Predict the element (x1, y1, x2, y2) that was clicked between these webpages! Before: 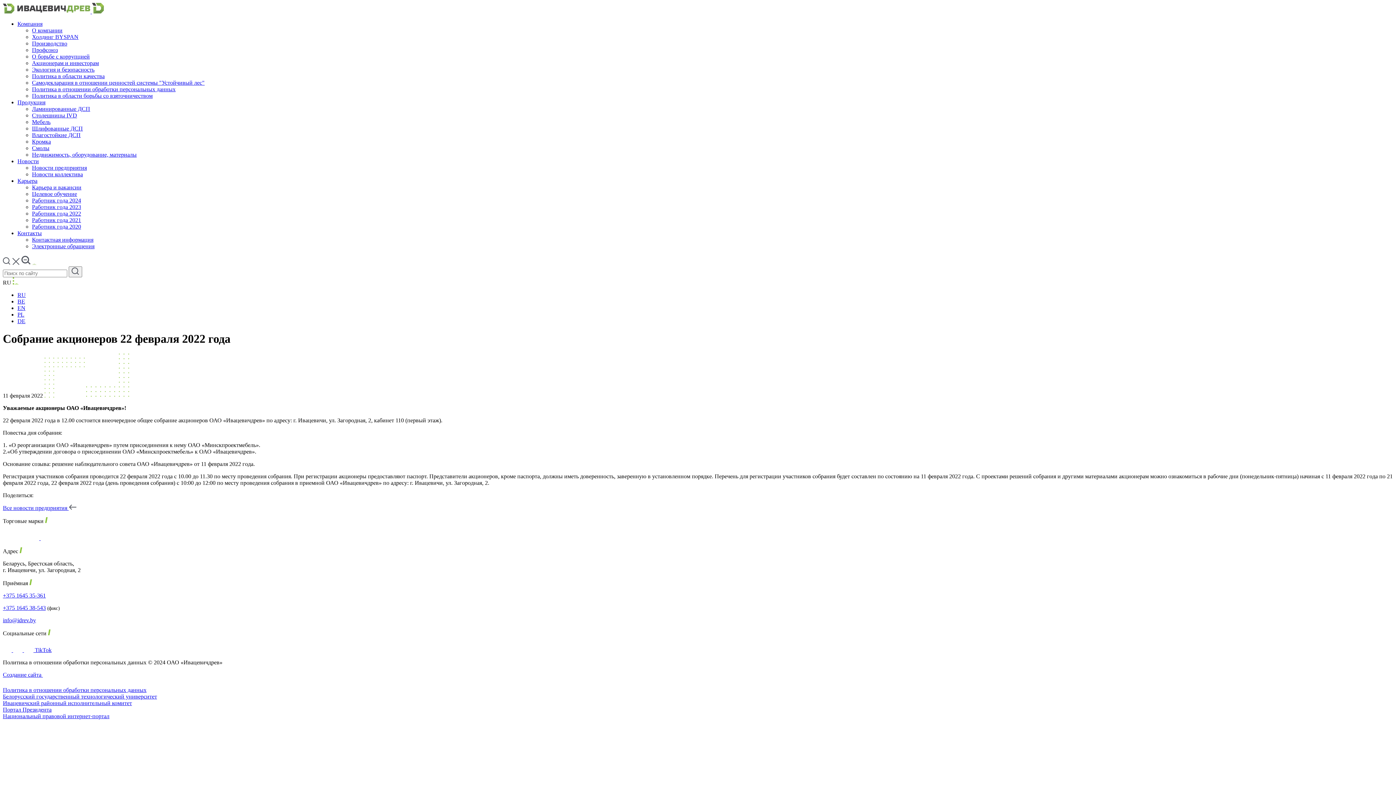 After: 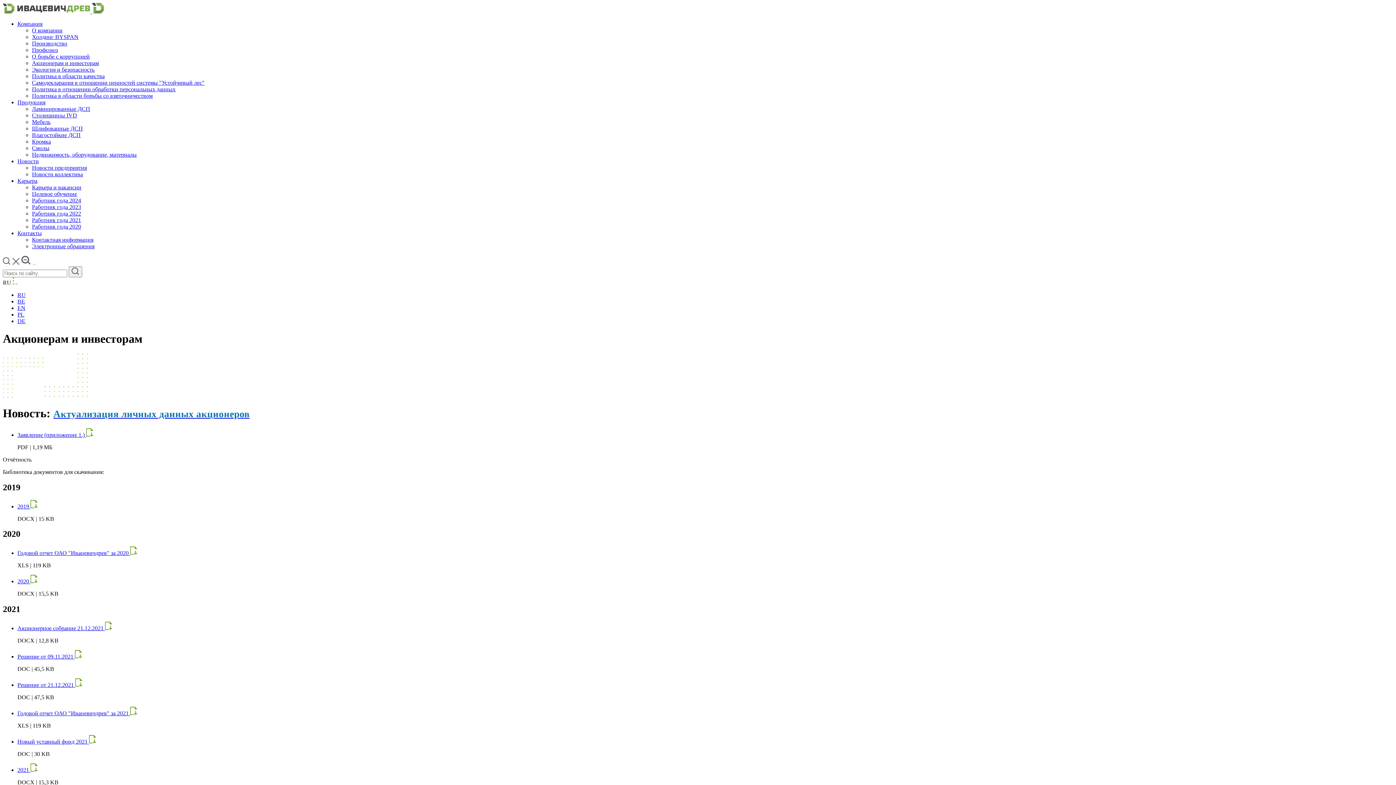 Action: bbox: (32, 60, 98, 66) label: Акционерам и инвесторам